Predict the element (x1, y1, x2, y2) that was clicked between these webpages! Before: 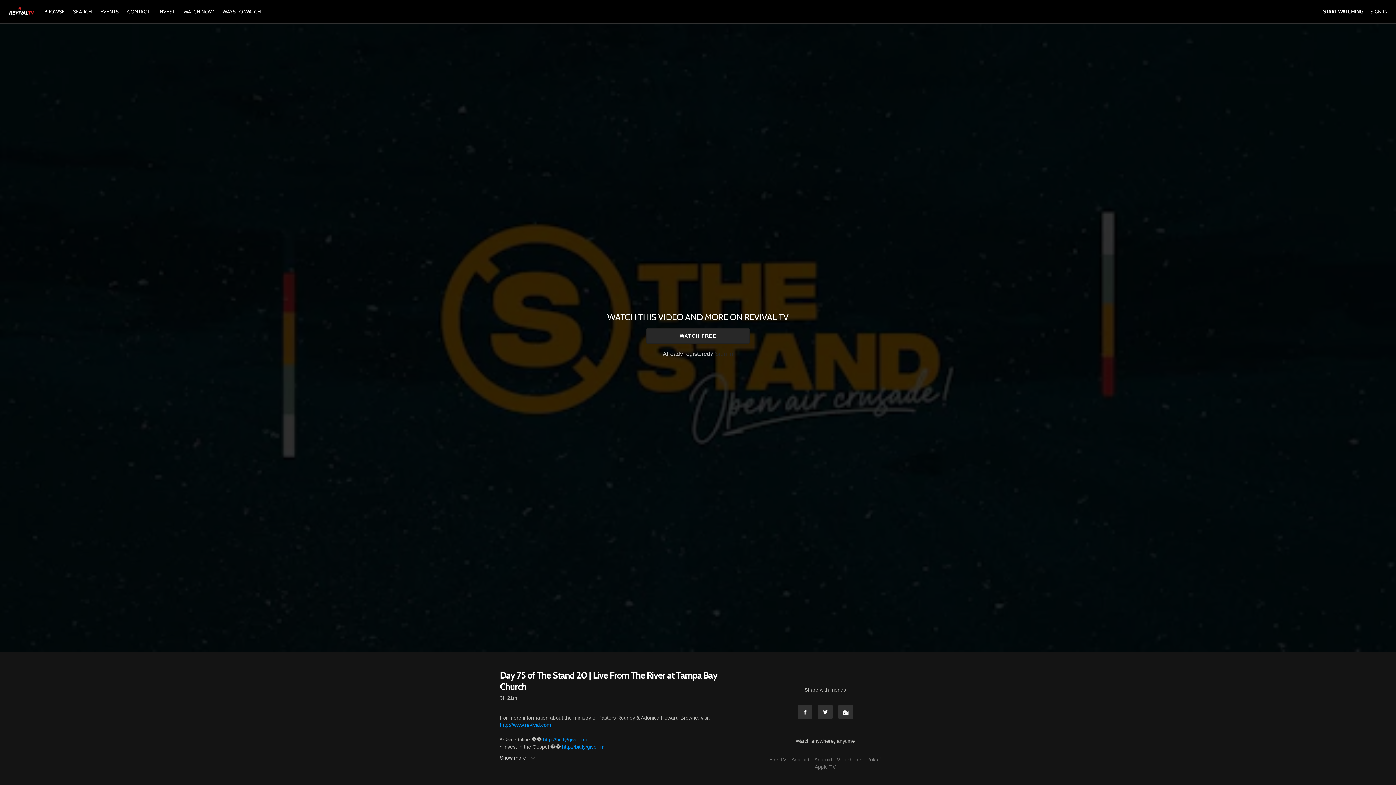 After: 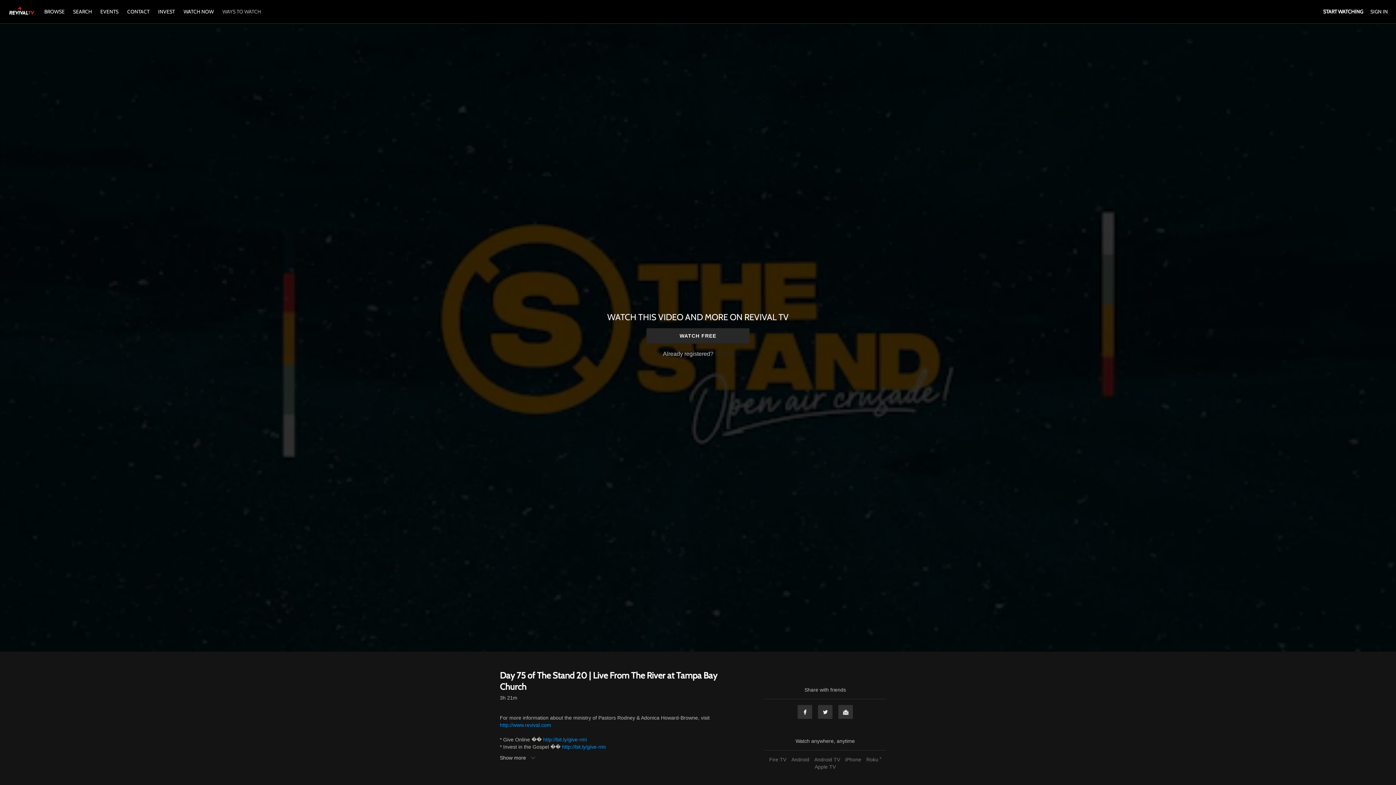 Action: label: WAYS TO WATCH bbox: (218, 8, 264, 14)